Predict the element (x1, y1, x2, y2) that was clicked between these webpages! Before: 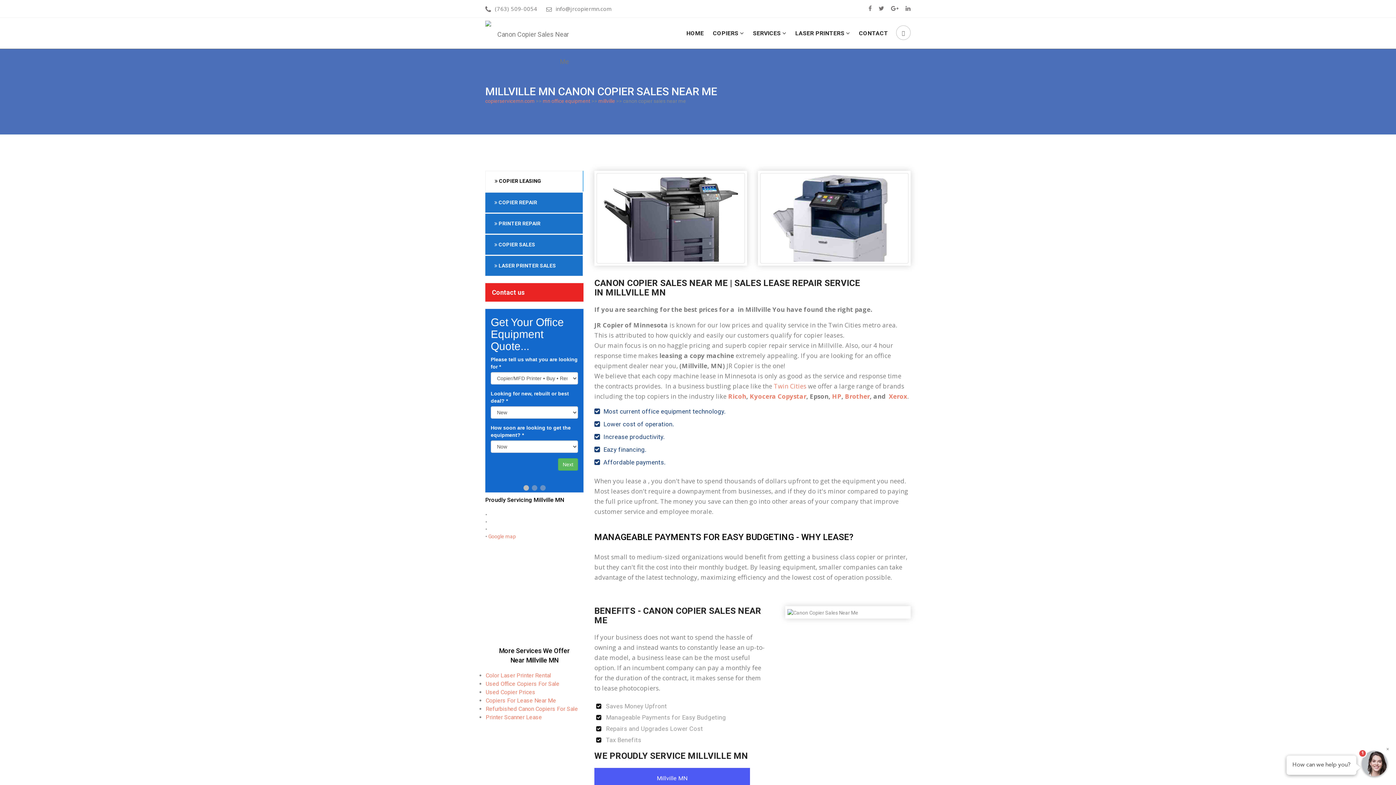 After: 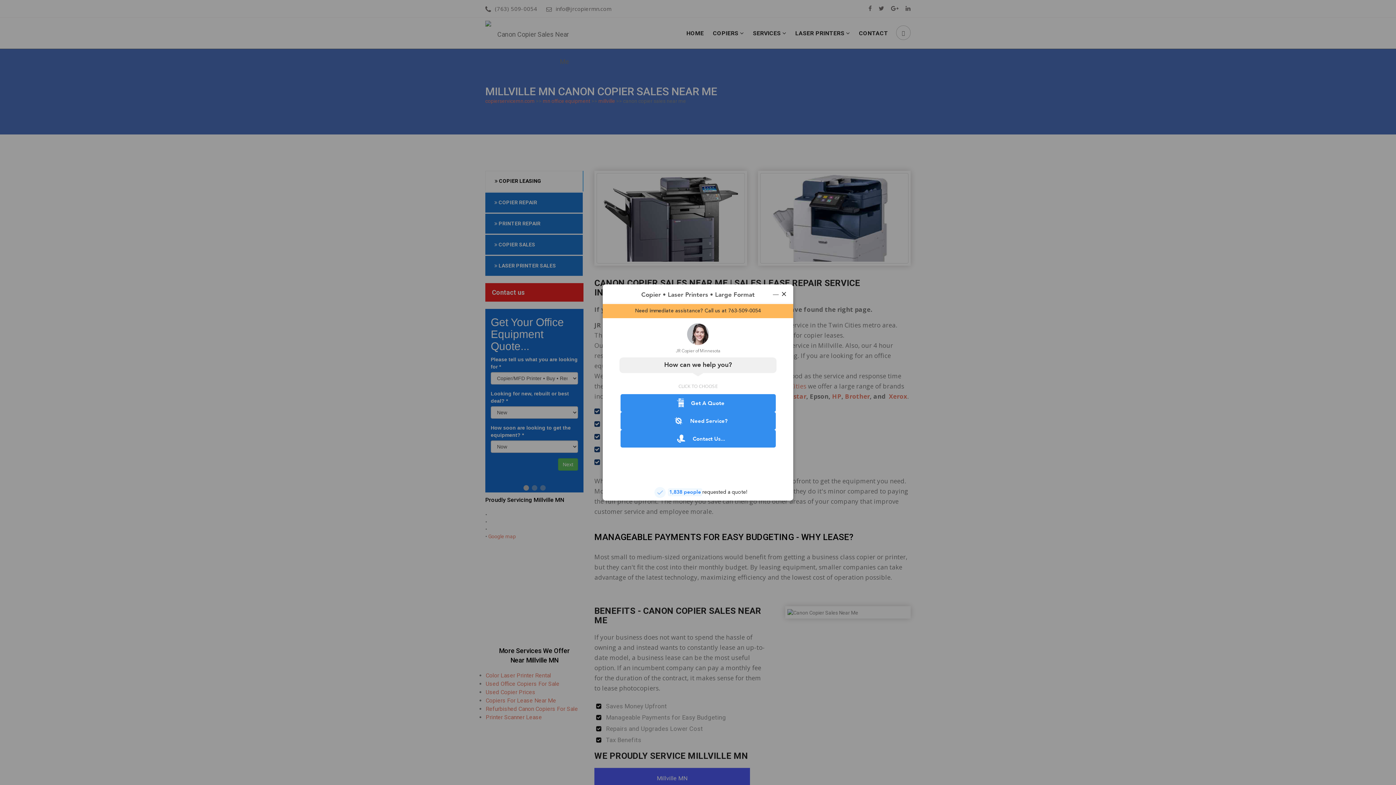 Action: bbox: (905, 5, 910, 12)